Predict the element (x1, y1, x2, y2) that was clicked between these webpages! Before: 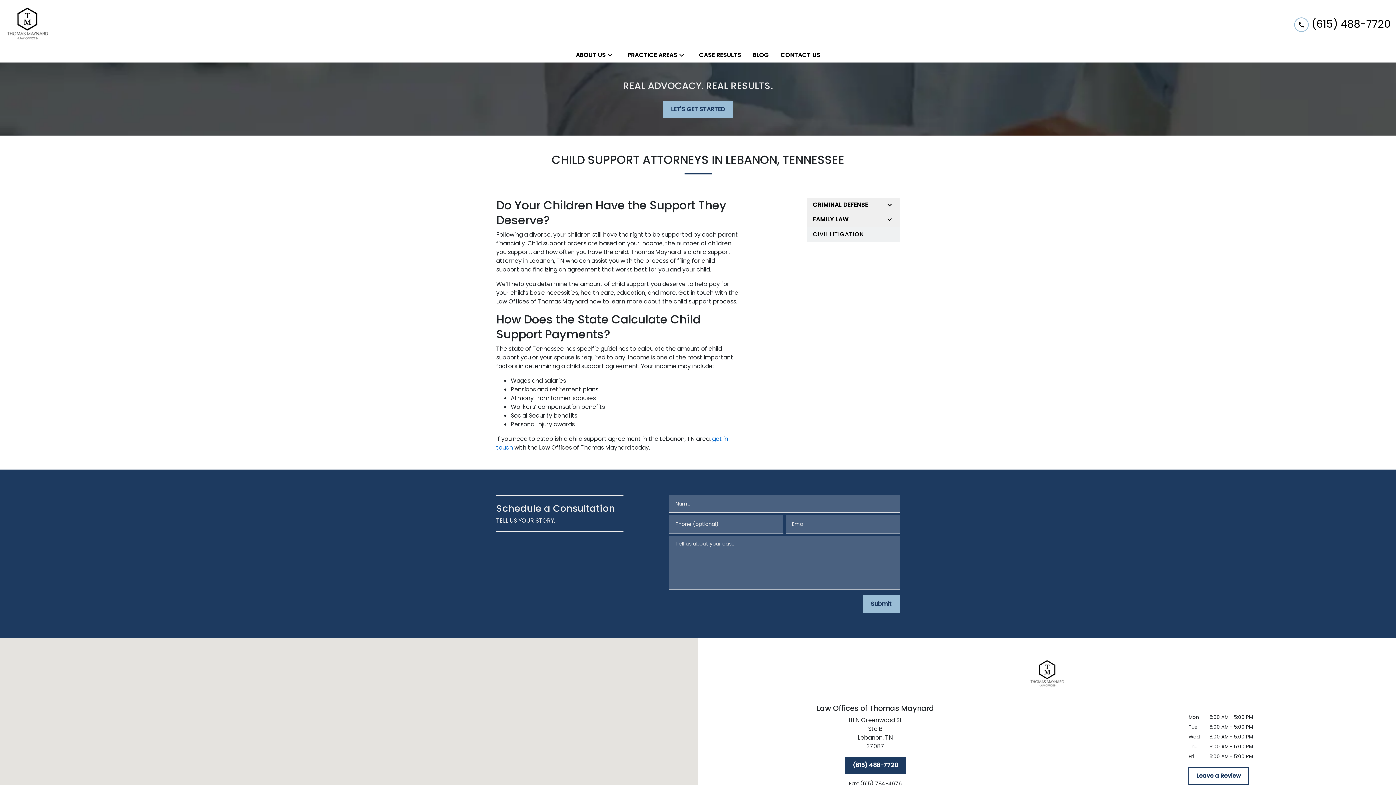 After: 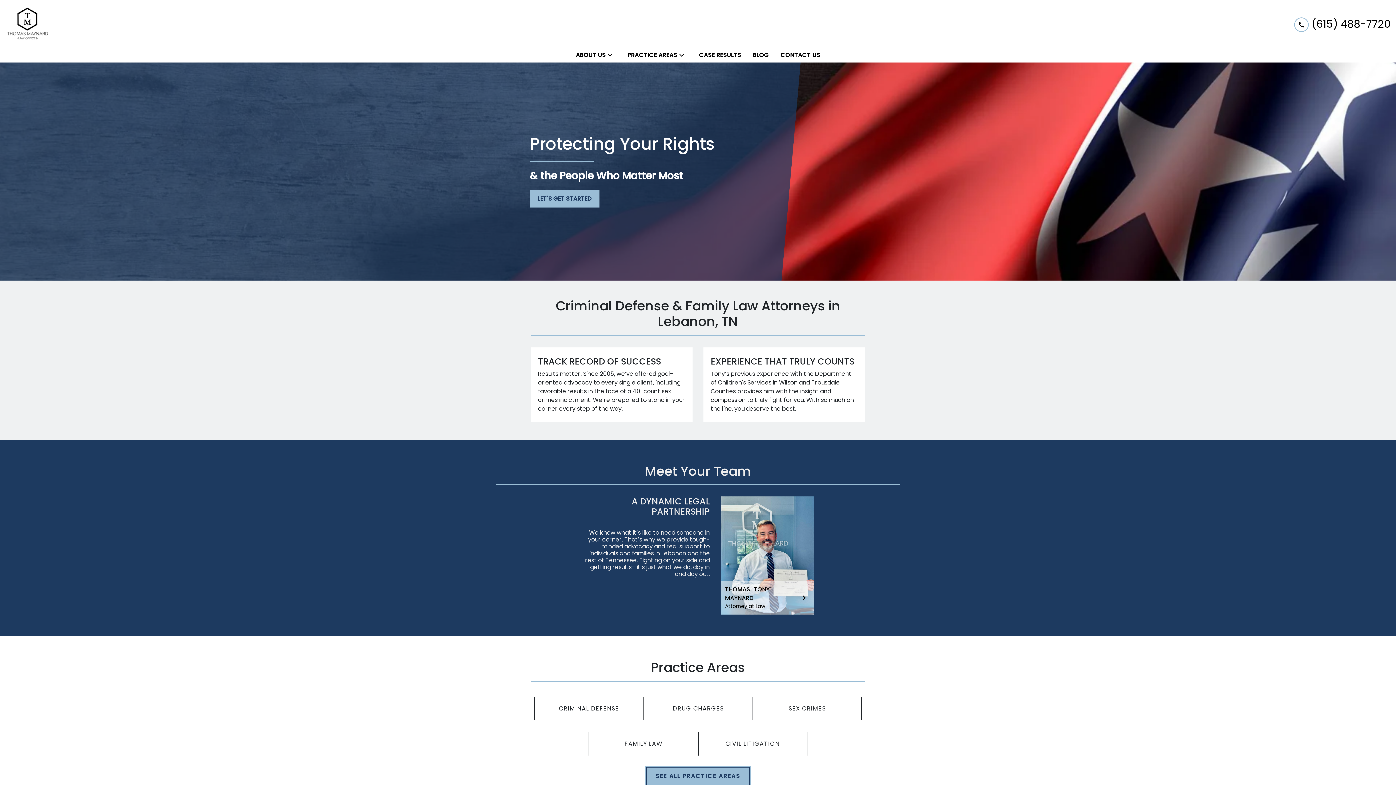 Action: label: link to home page bbox: (1026, 656, 1068, 692)